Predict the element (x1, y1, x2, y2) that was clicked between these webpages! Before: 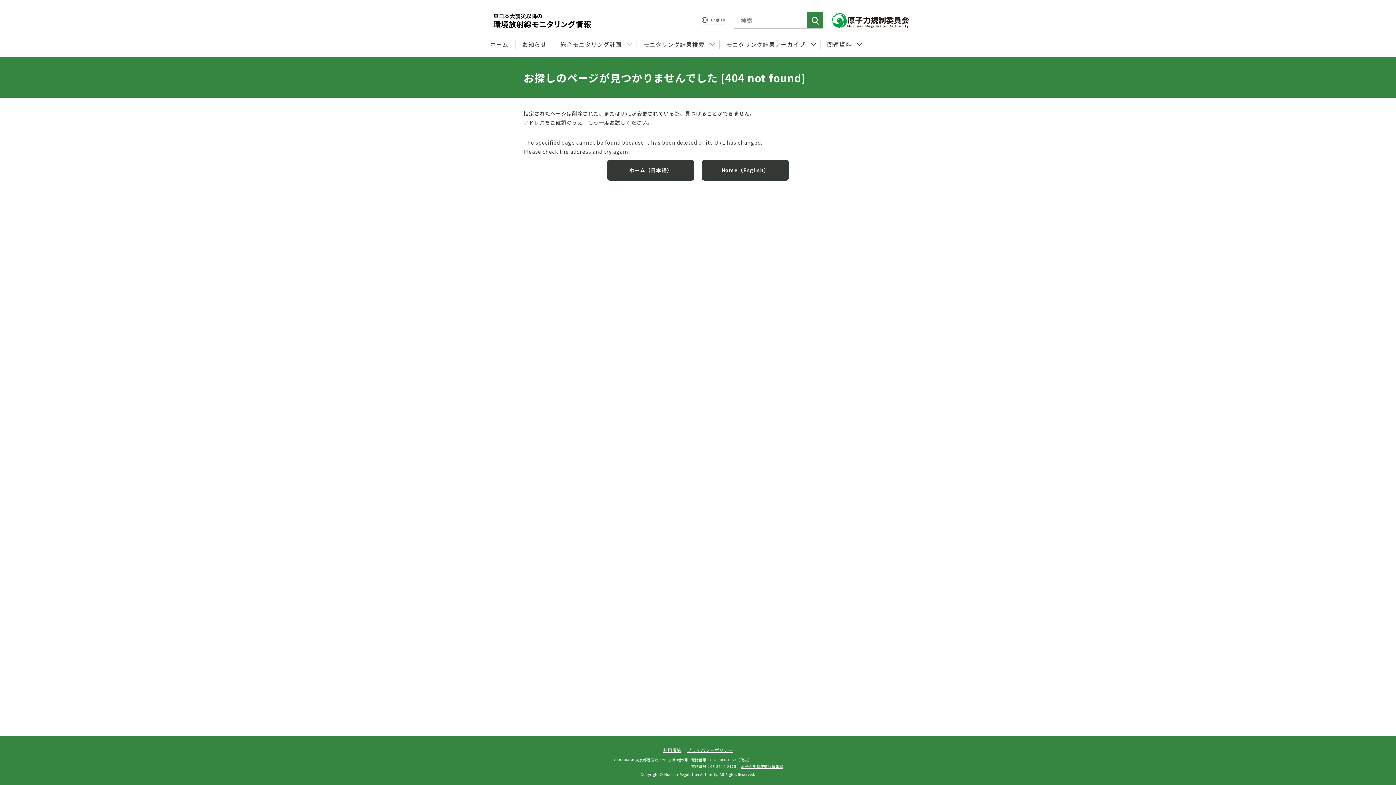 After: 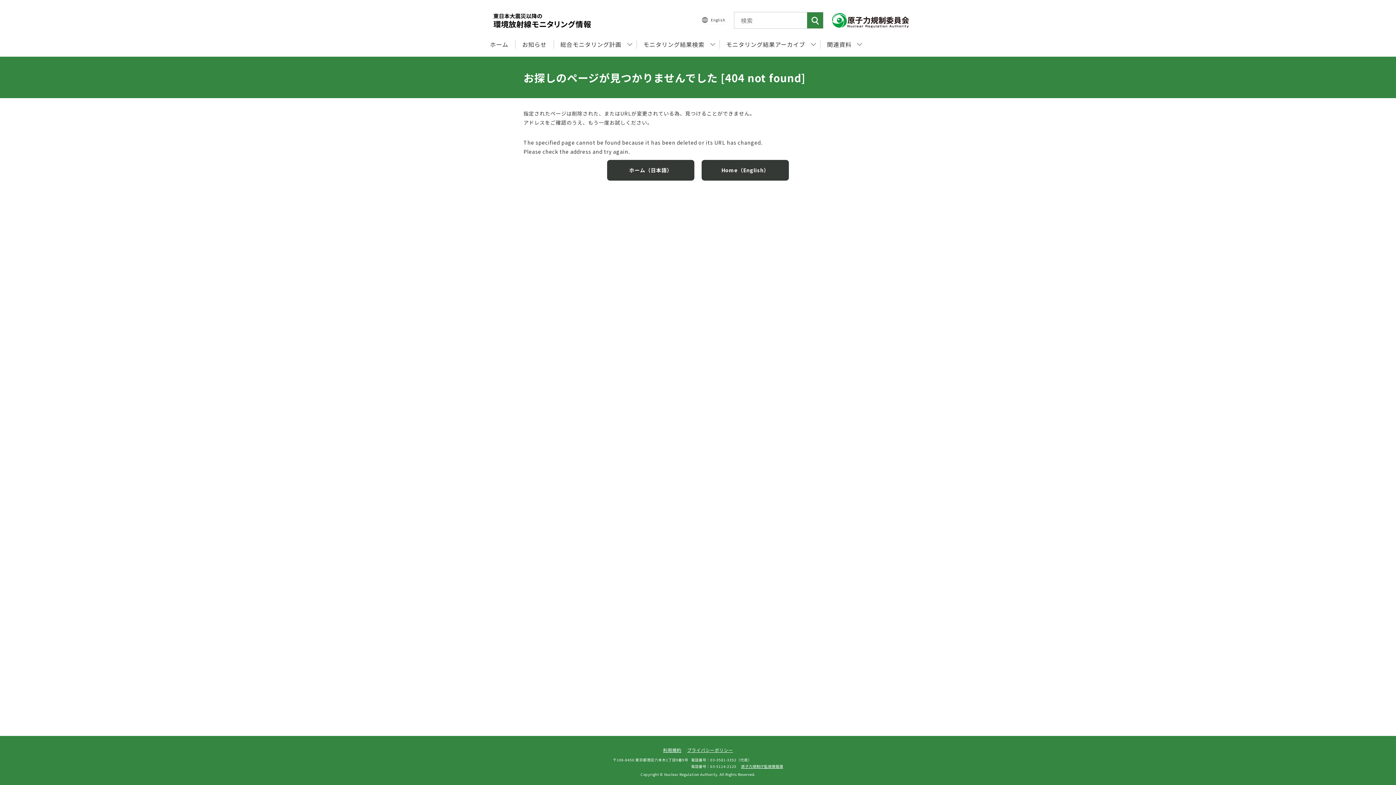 Action: bbox: (741, 764, 783, 769) label: 原子力規制庁監視情報課